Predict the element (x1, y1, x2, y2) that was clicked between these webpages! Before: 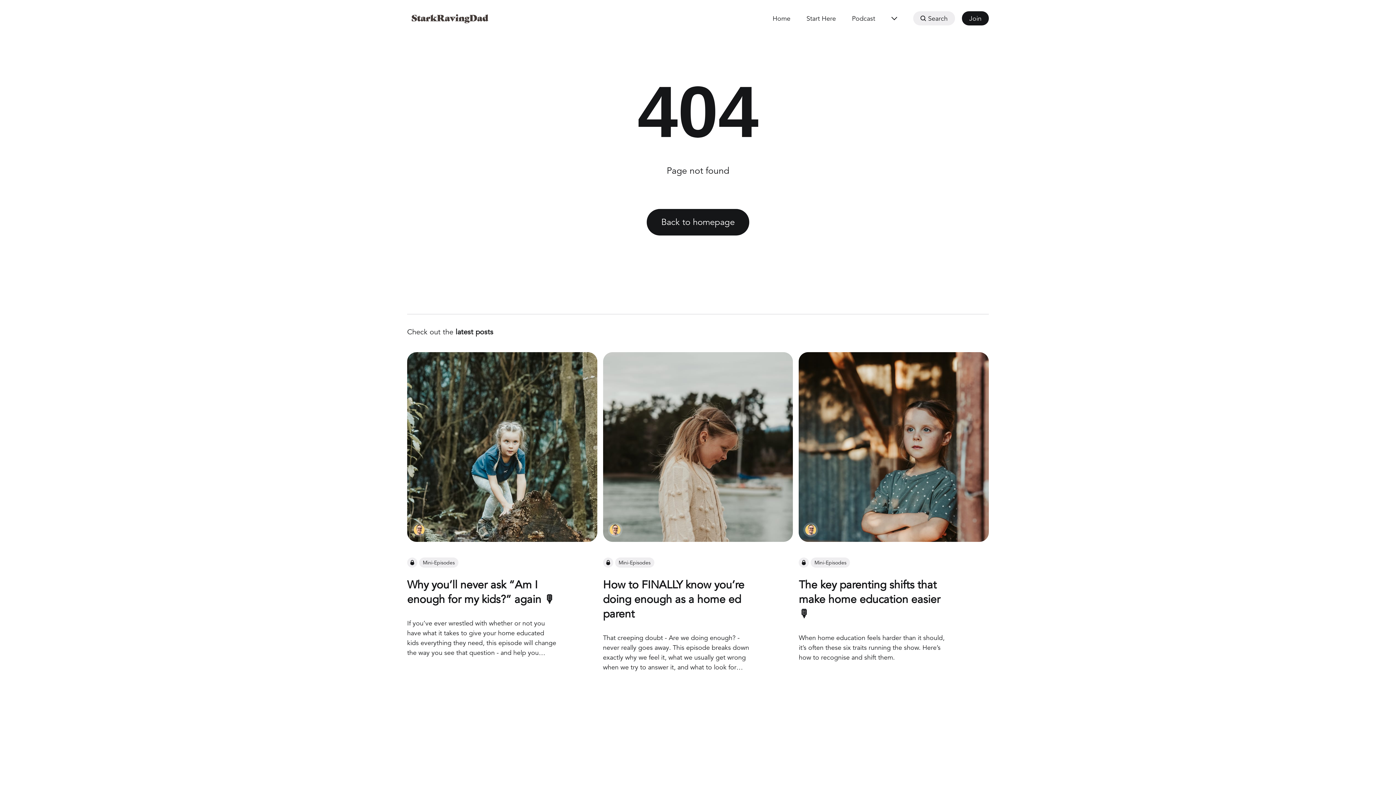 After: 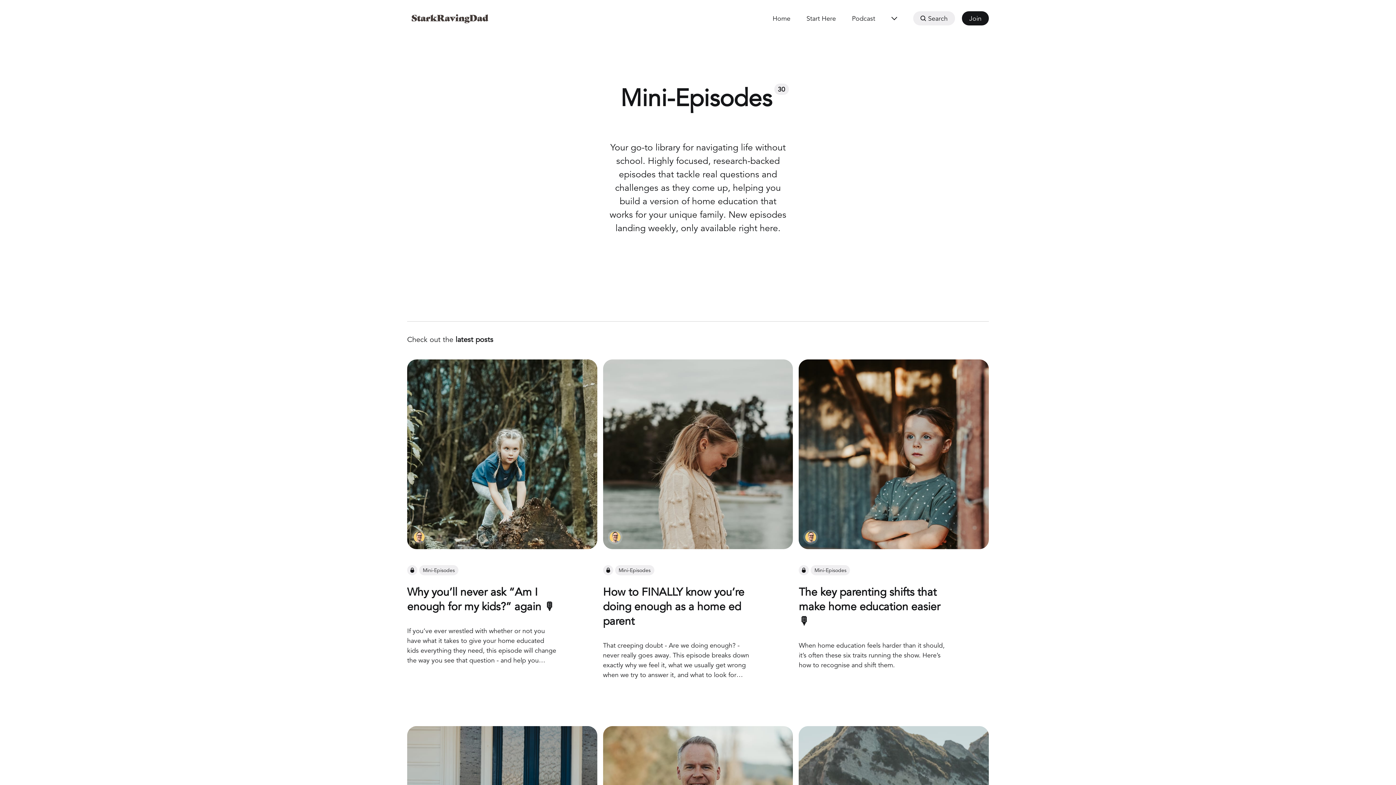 Action: bbox: (419, 557, 458, 568) label: Mini-Episodes